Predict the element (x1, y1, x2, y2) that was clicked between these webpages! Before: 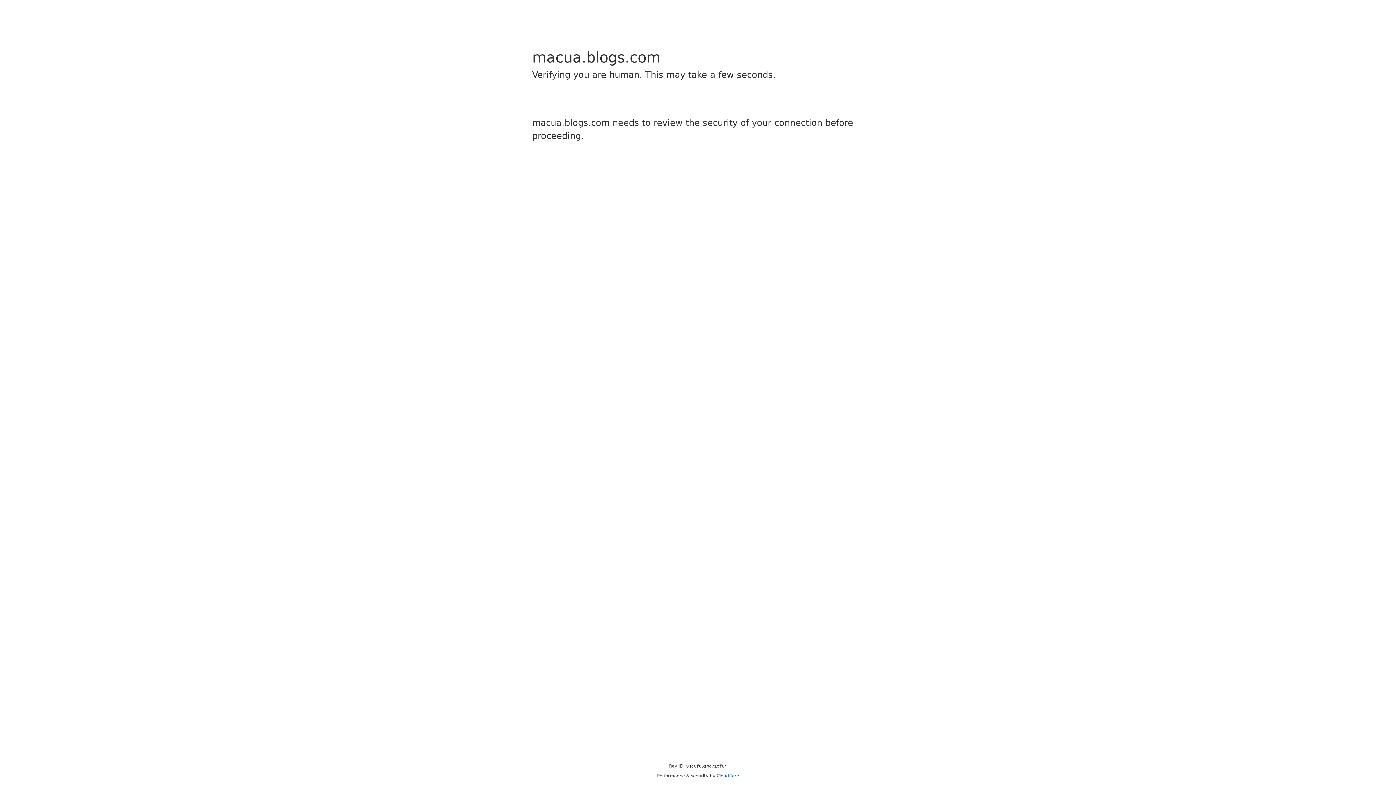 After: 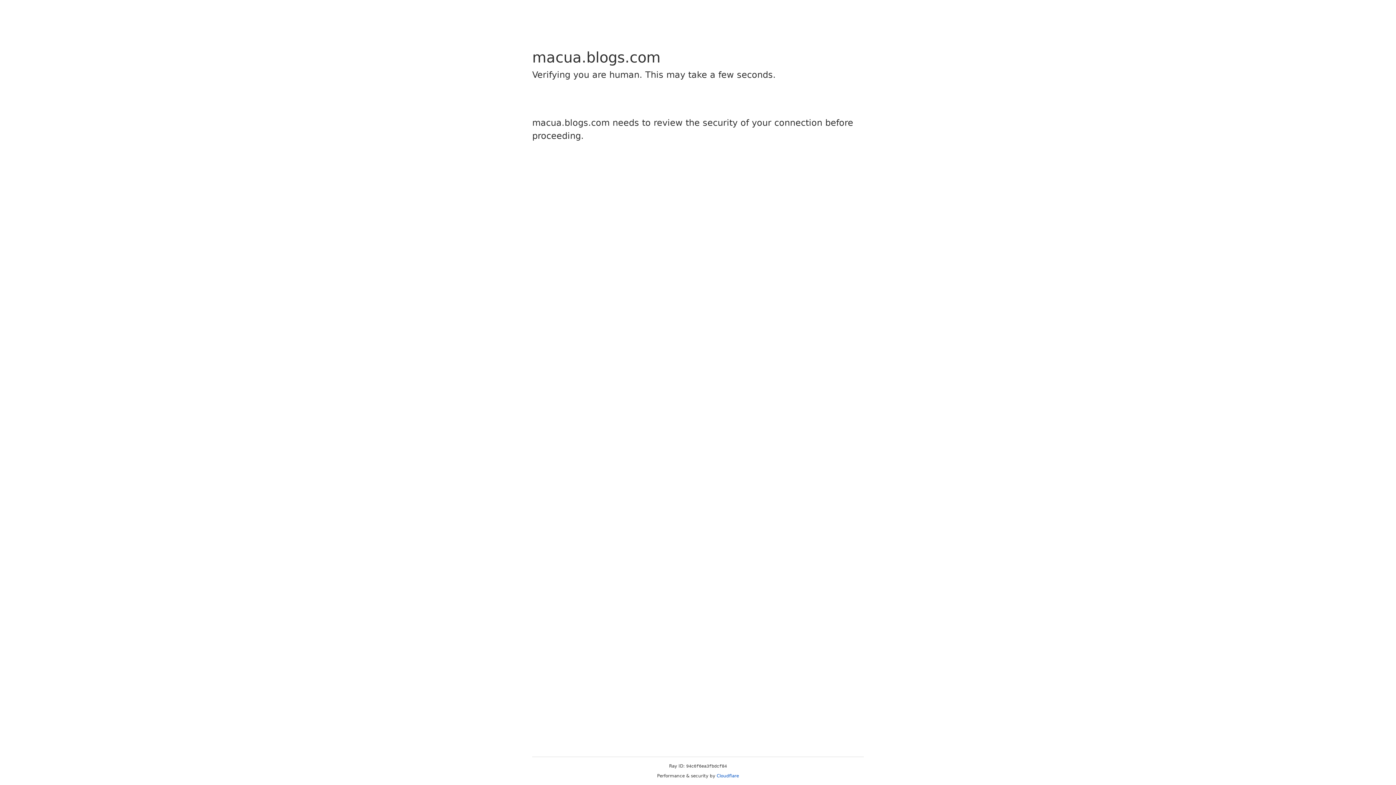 Action: bbox: (716, 773, 739, 778) label: Cloudflare